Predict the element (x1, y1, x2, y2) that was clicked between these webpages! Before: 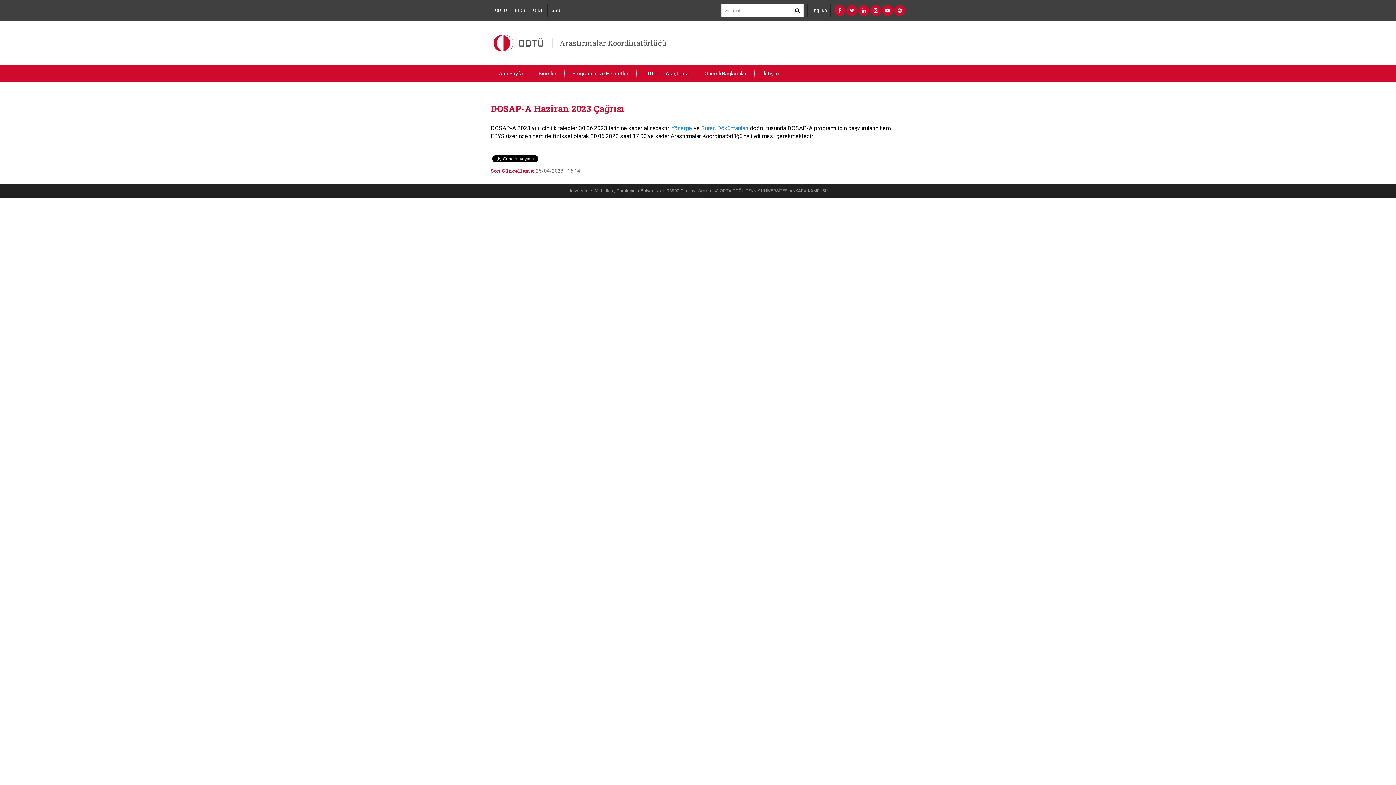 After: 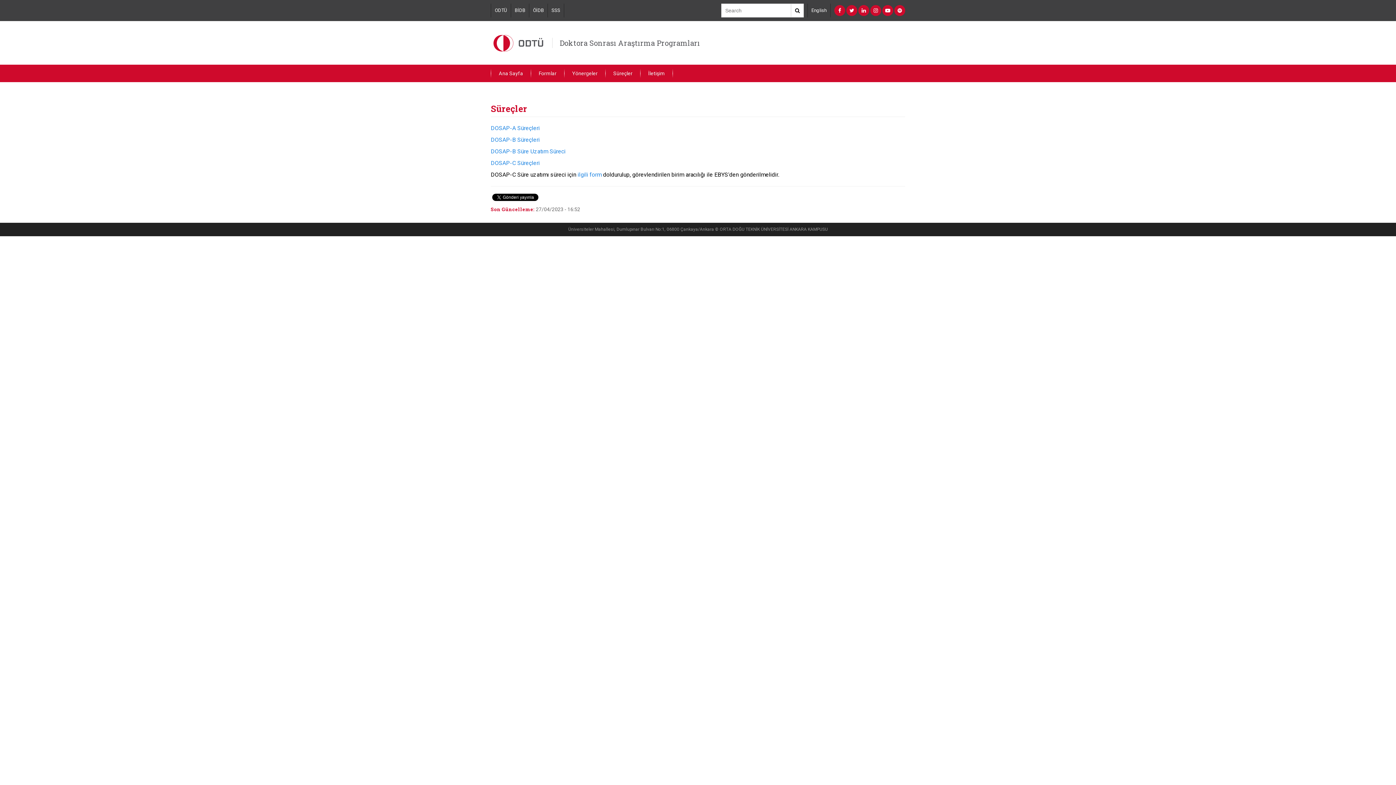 Action: bbox: (701, 124, 748, 131) label: Süreç Dökümanları